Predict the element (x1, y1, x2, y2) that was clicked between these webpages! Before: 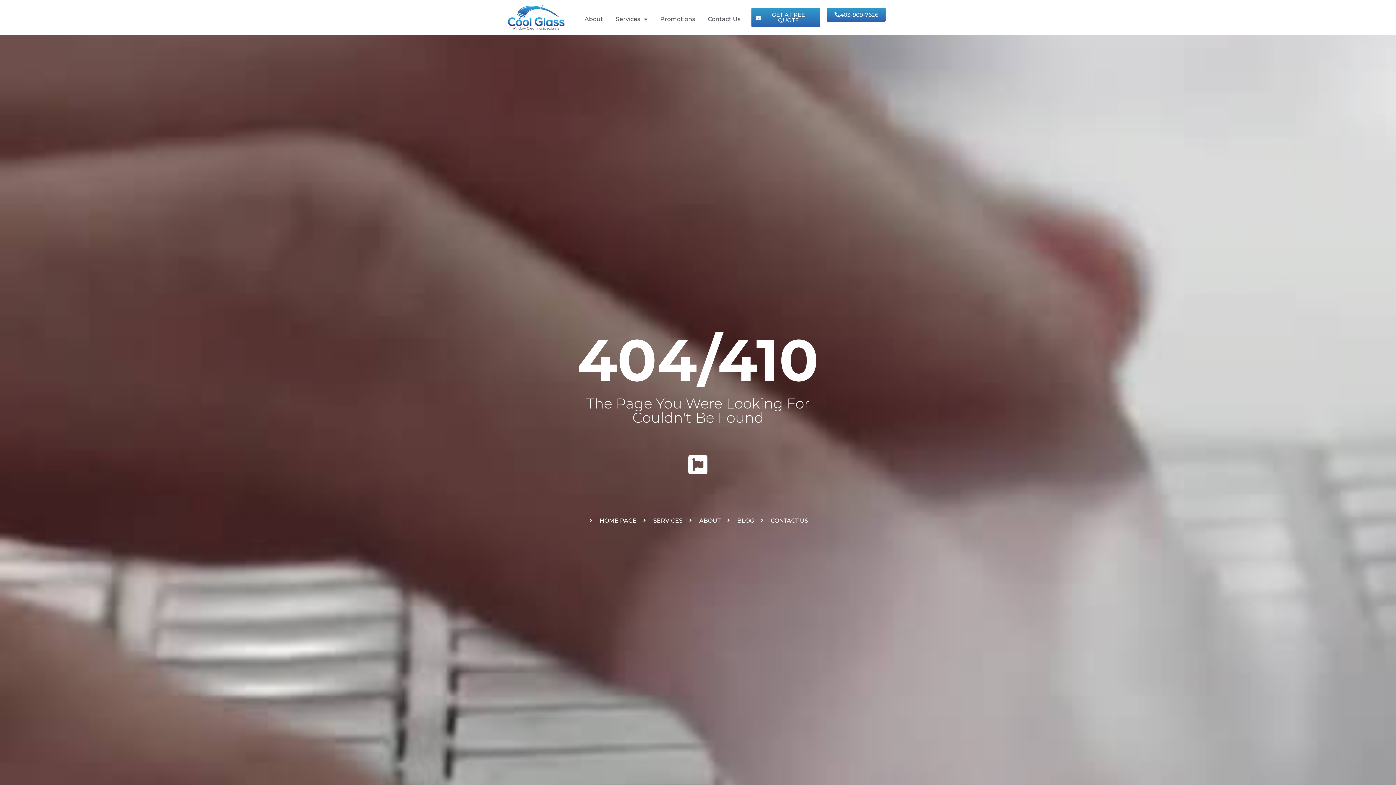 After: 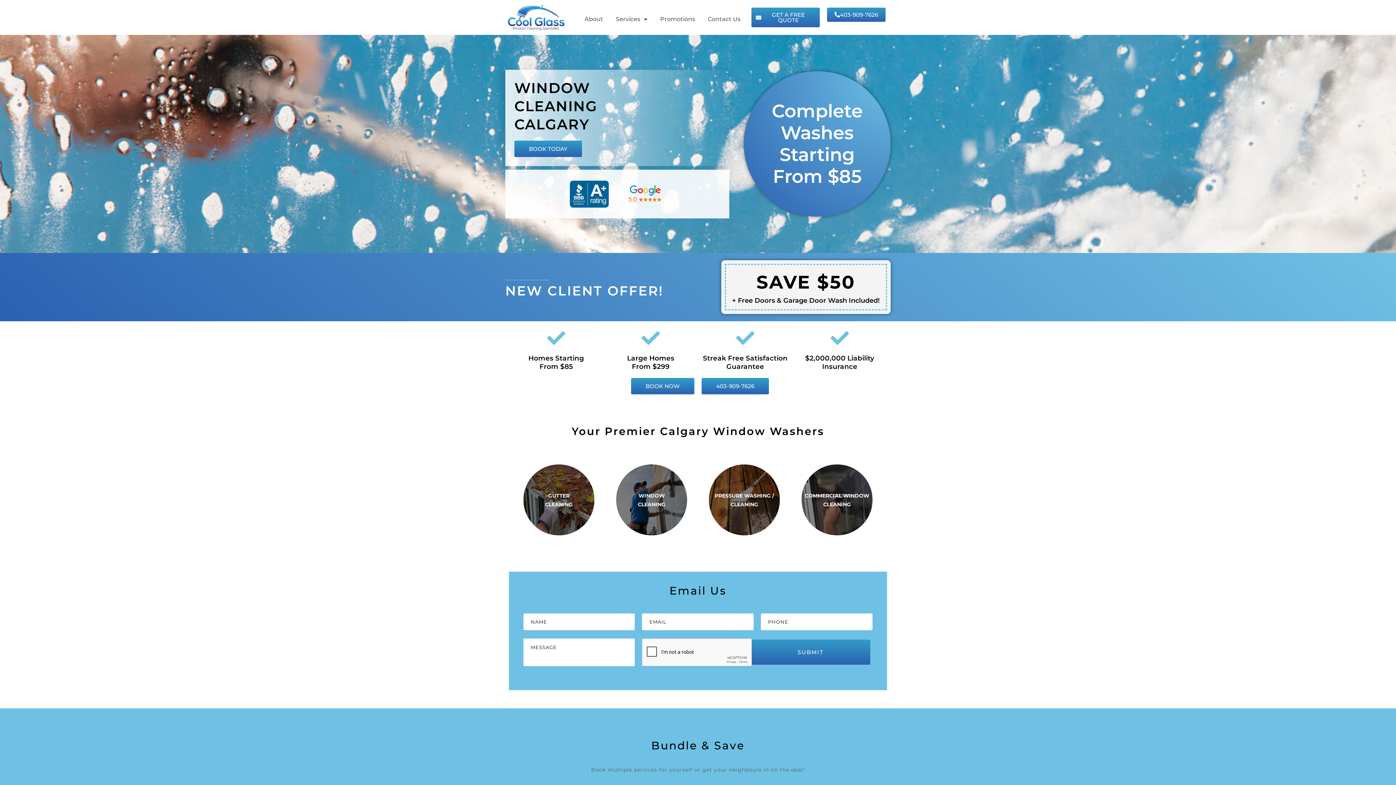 Action: bbox: (507, 3, 565, 31)